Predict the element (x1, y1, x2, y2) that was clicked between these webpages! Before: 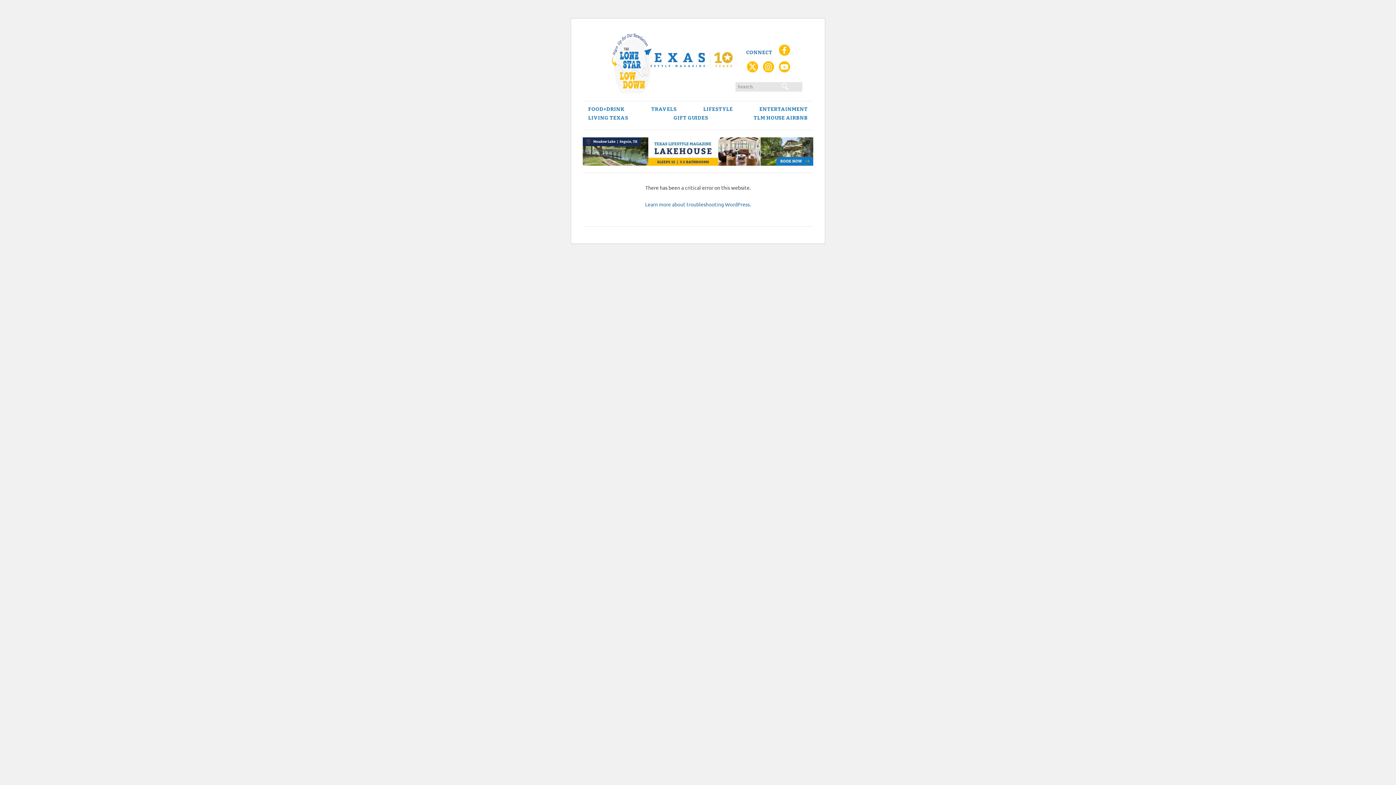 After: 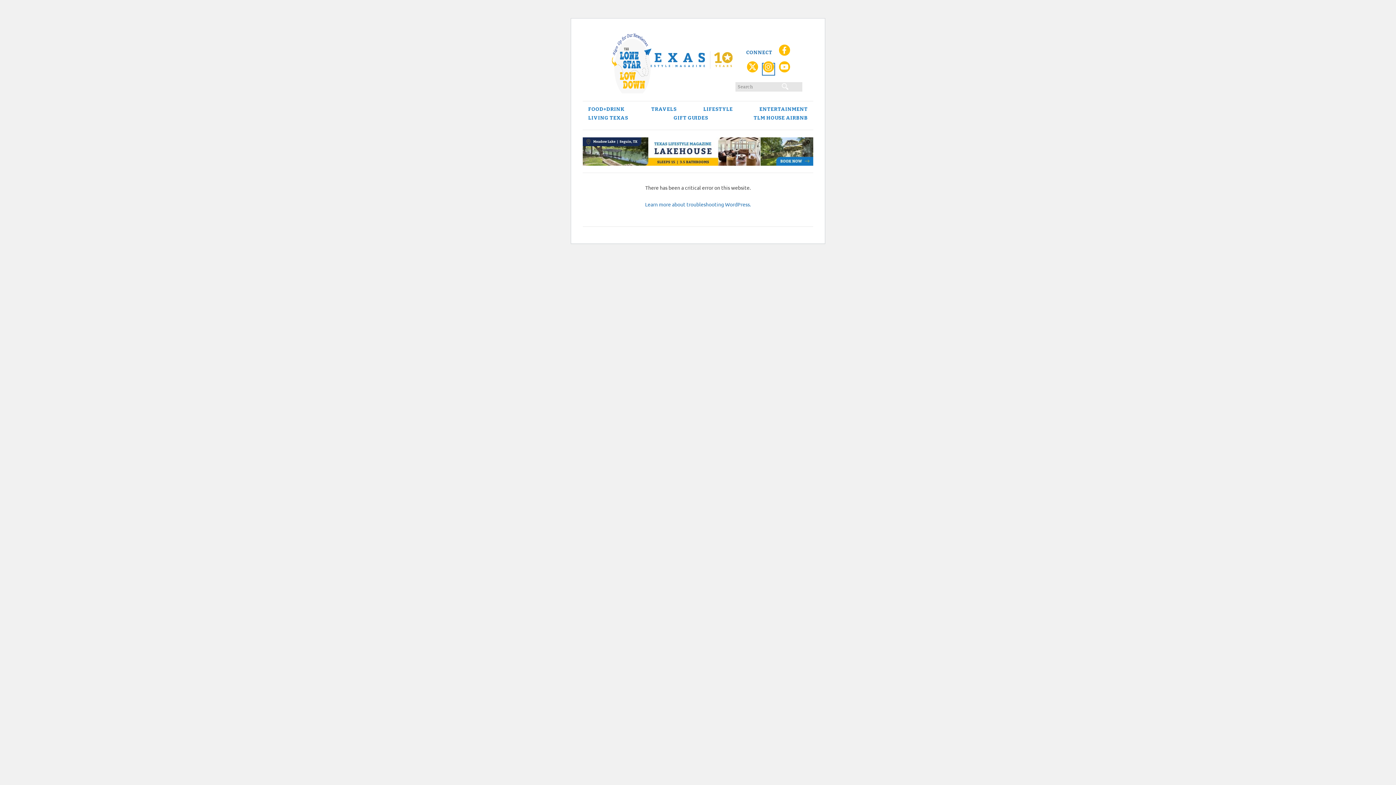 Action: bbox: (762, 63, 774, 74)